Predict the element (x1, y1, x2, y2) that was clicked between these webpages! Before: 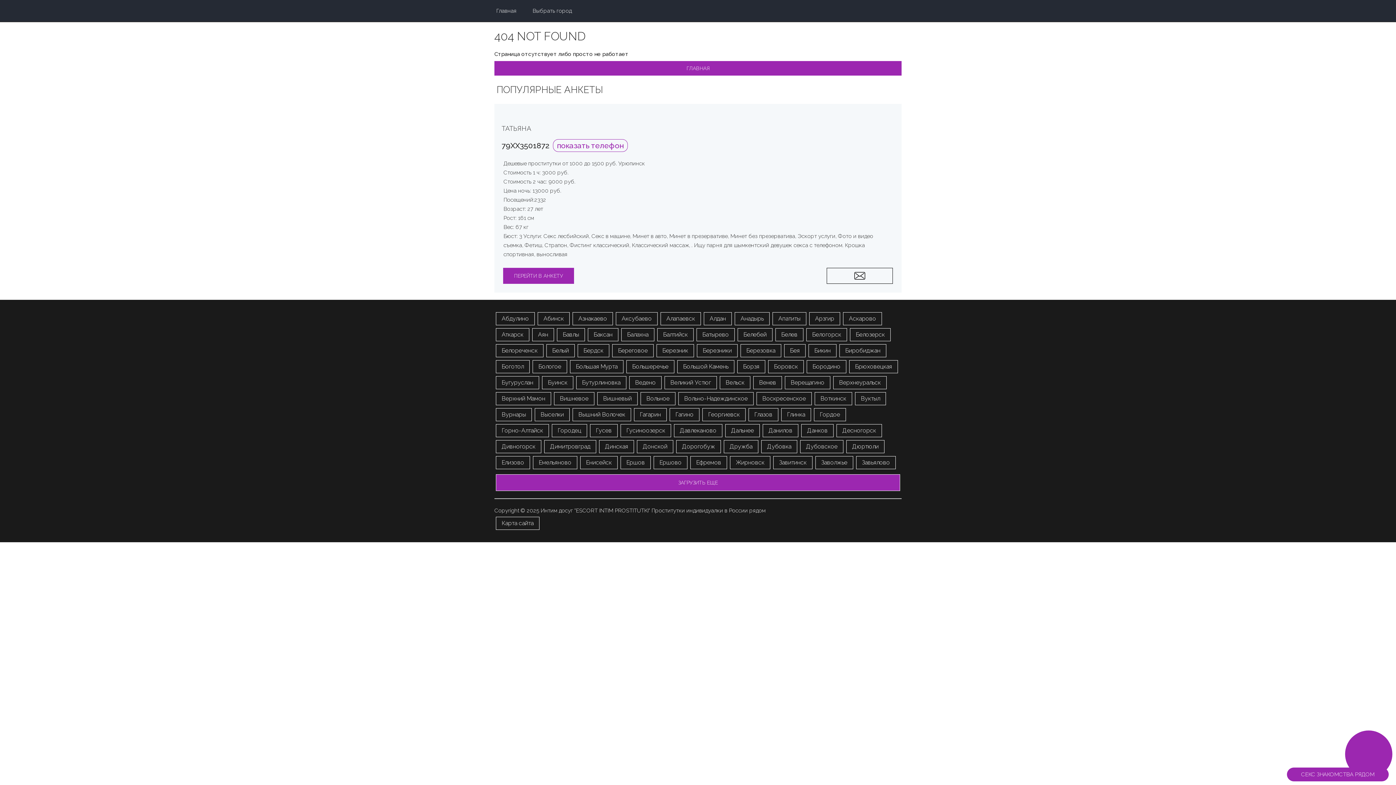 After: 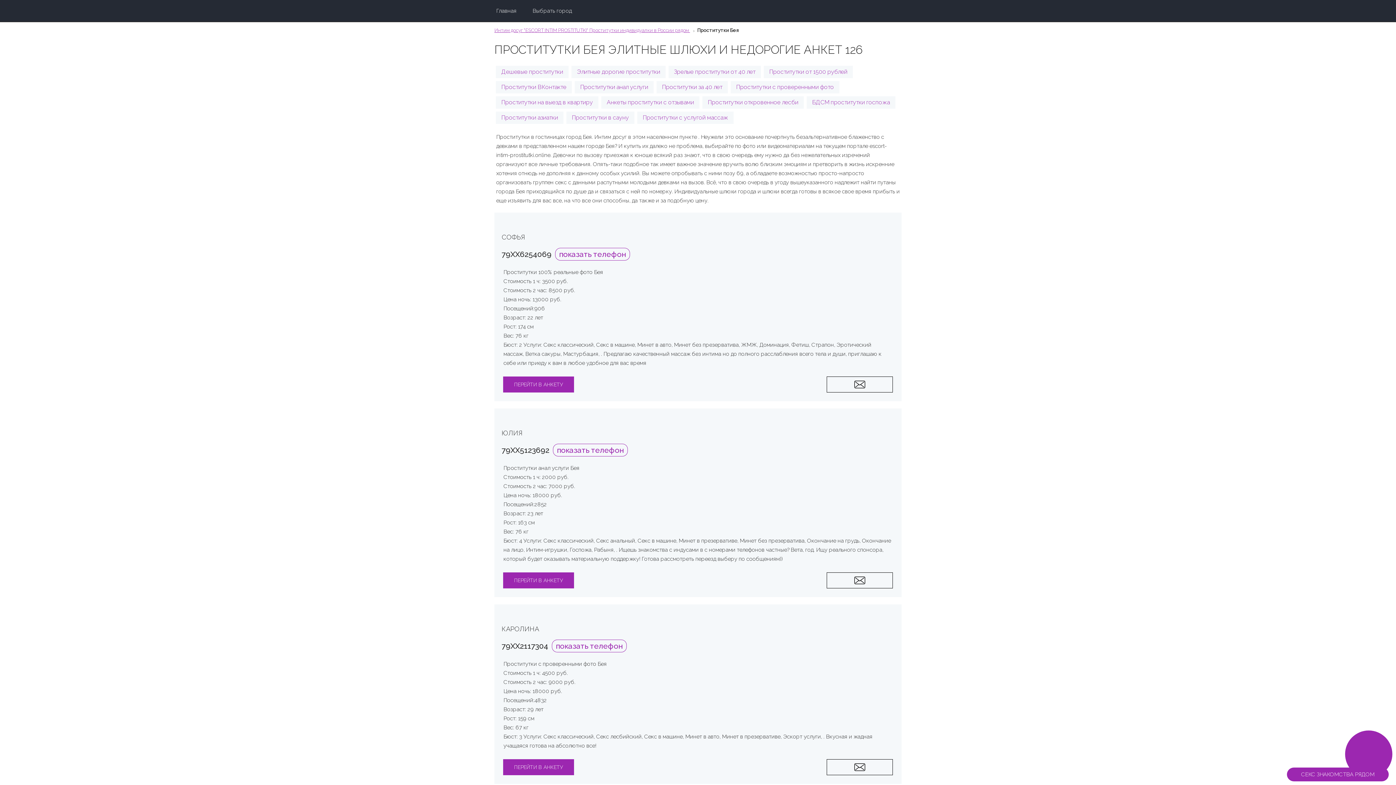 Action: label: Бея bbox: (784, 344, 805, 357)